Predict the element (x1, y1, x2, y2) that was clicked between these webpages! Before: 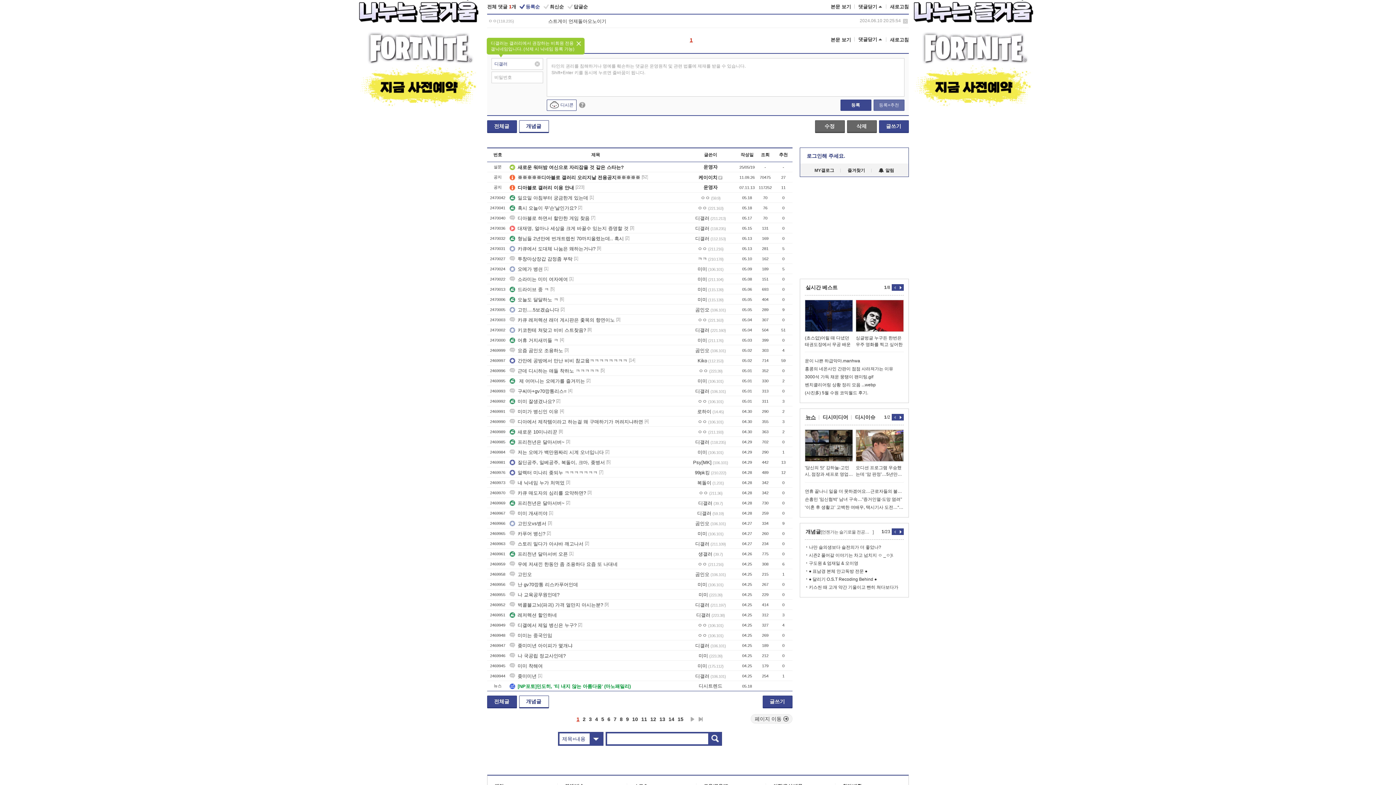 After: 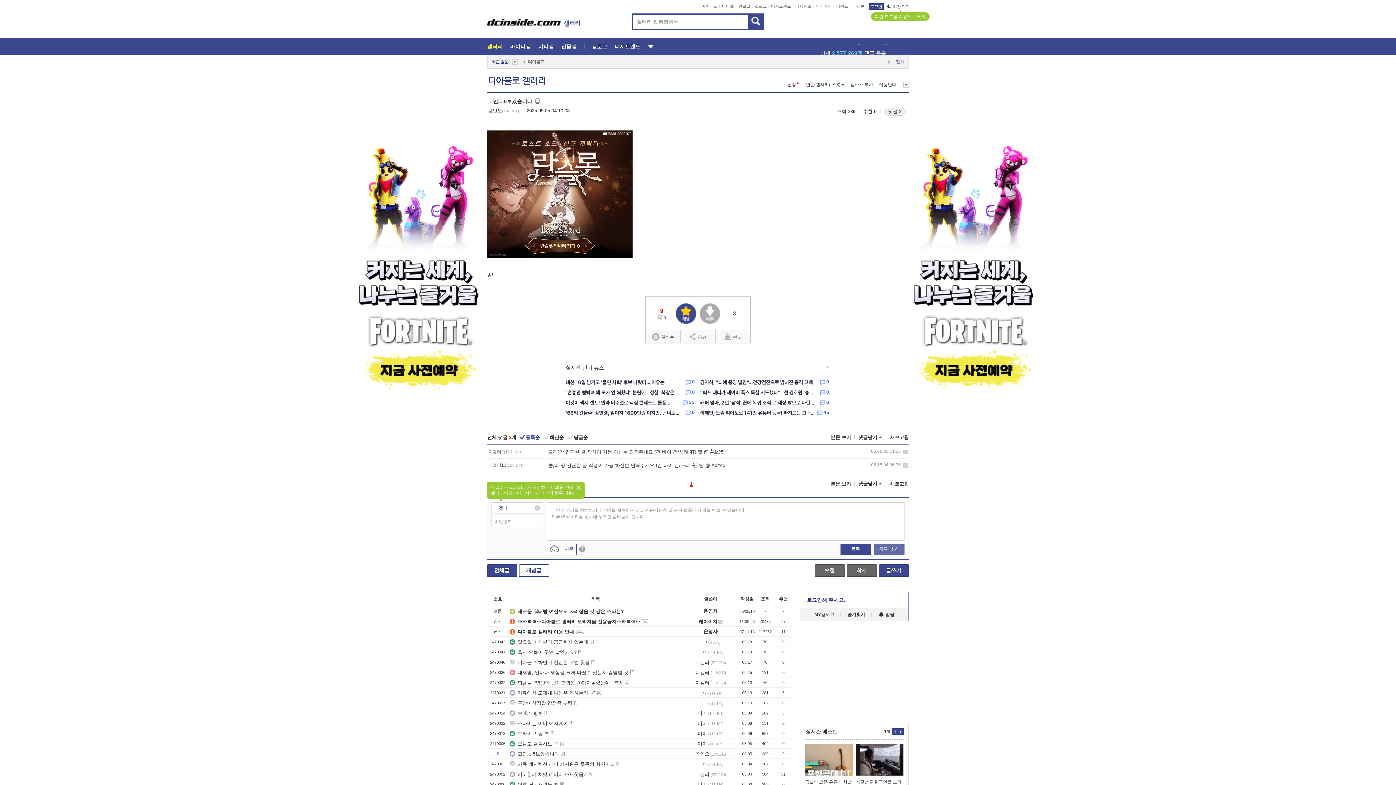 Action: bbox: (509, 306, 559, 312) label: 고민....5보겠습니다